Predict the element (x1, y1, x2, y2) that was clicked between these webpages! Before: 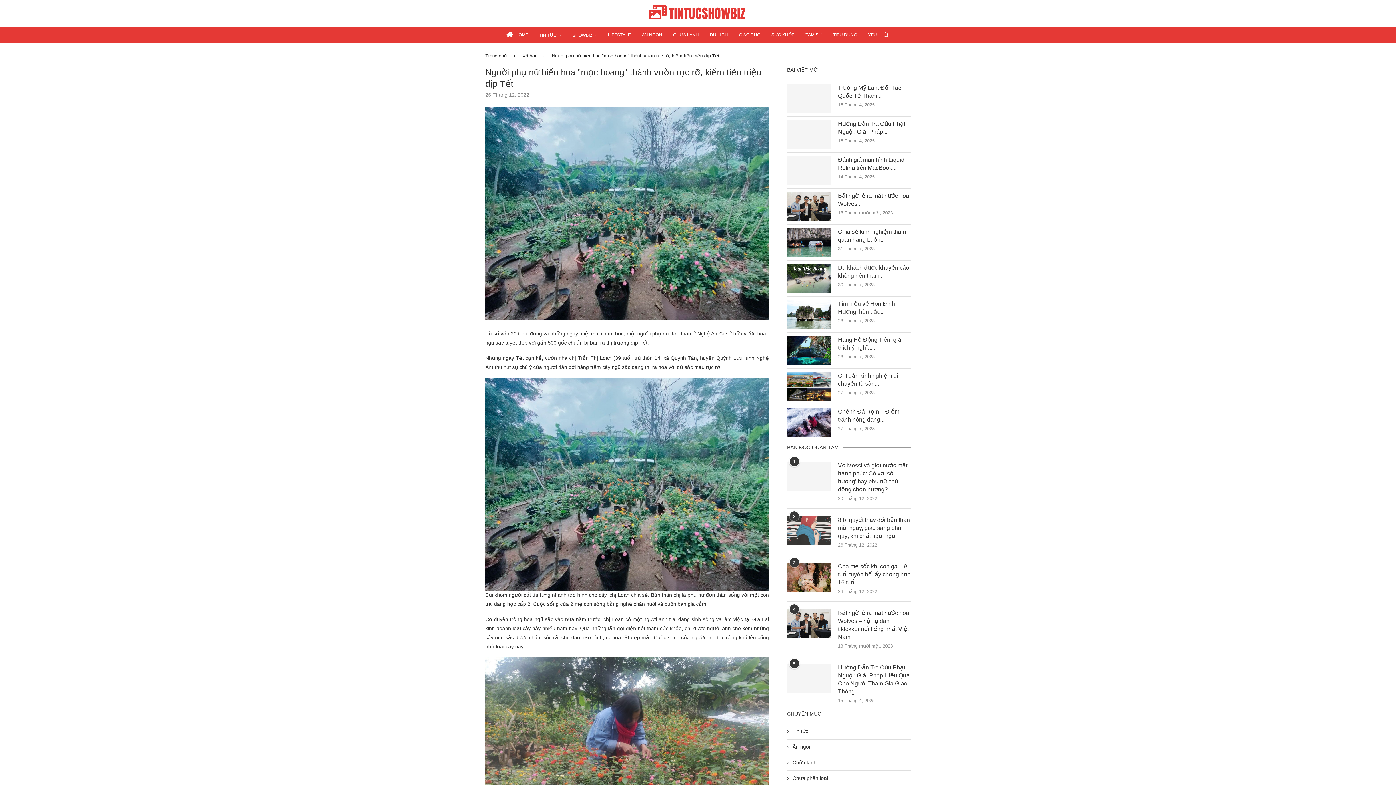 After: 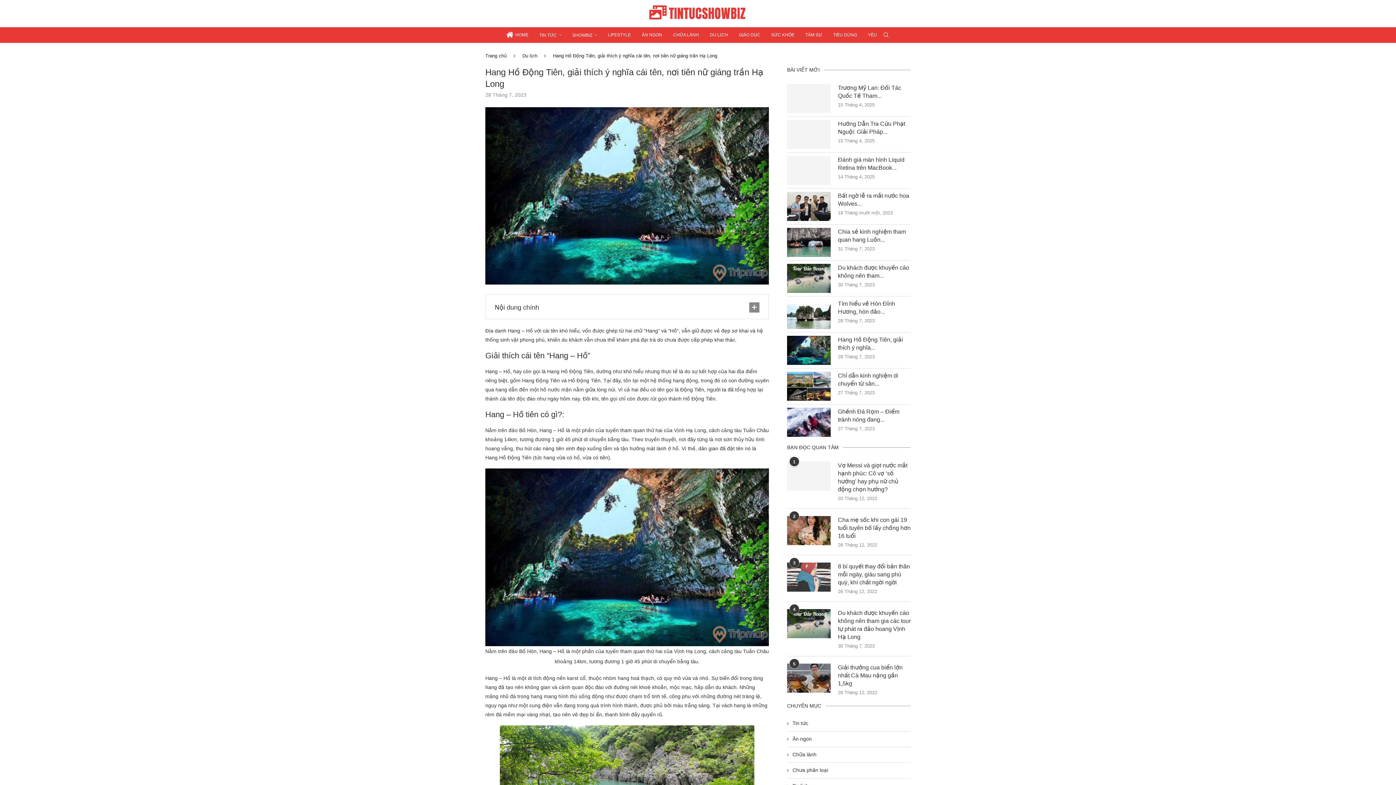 Action: label: Hang Hồ Động Tiên, giải thích ý nghĩa... bbox: (838, 335, 910, 351)